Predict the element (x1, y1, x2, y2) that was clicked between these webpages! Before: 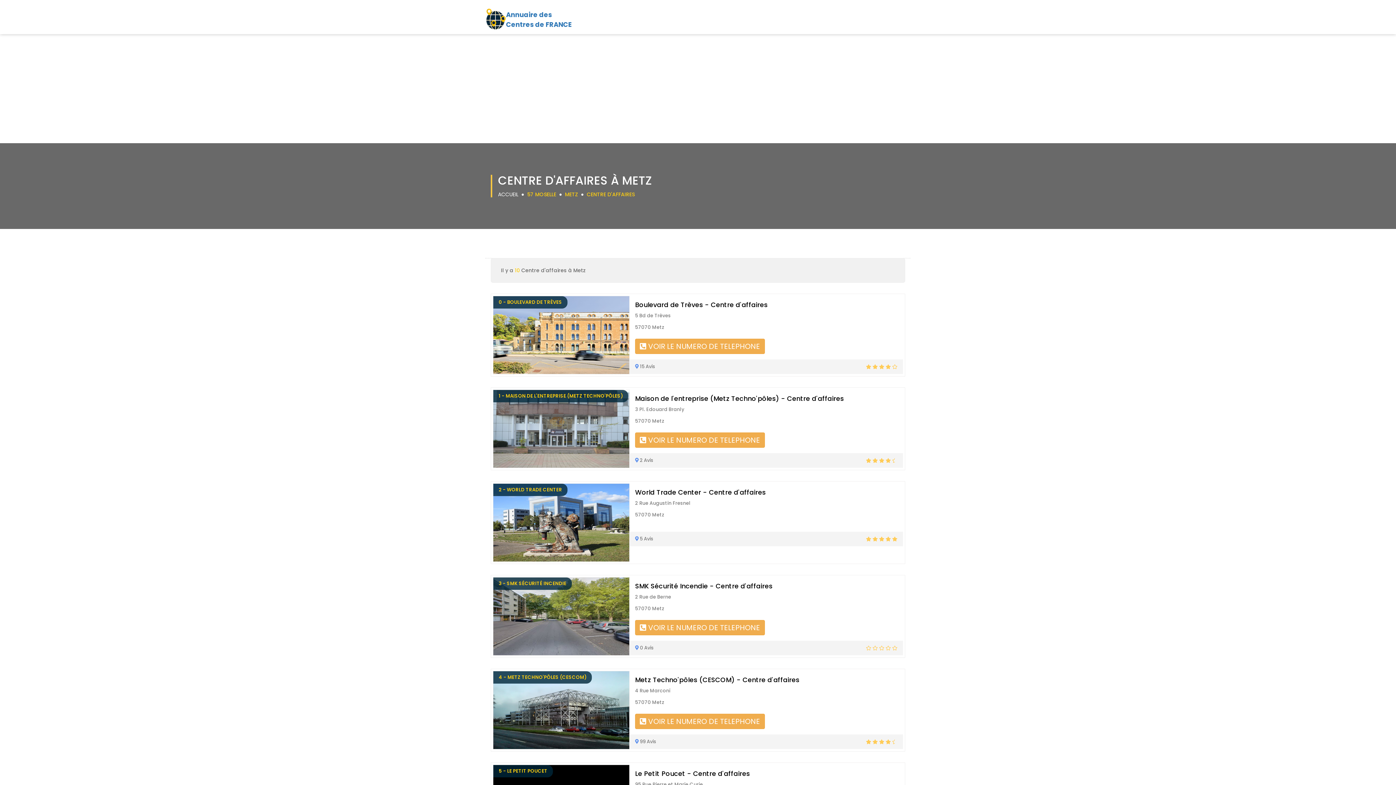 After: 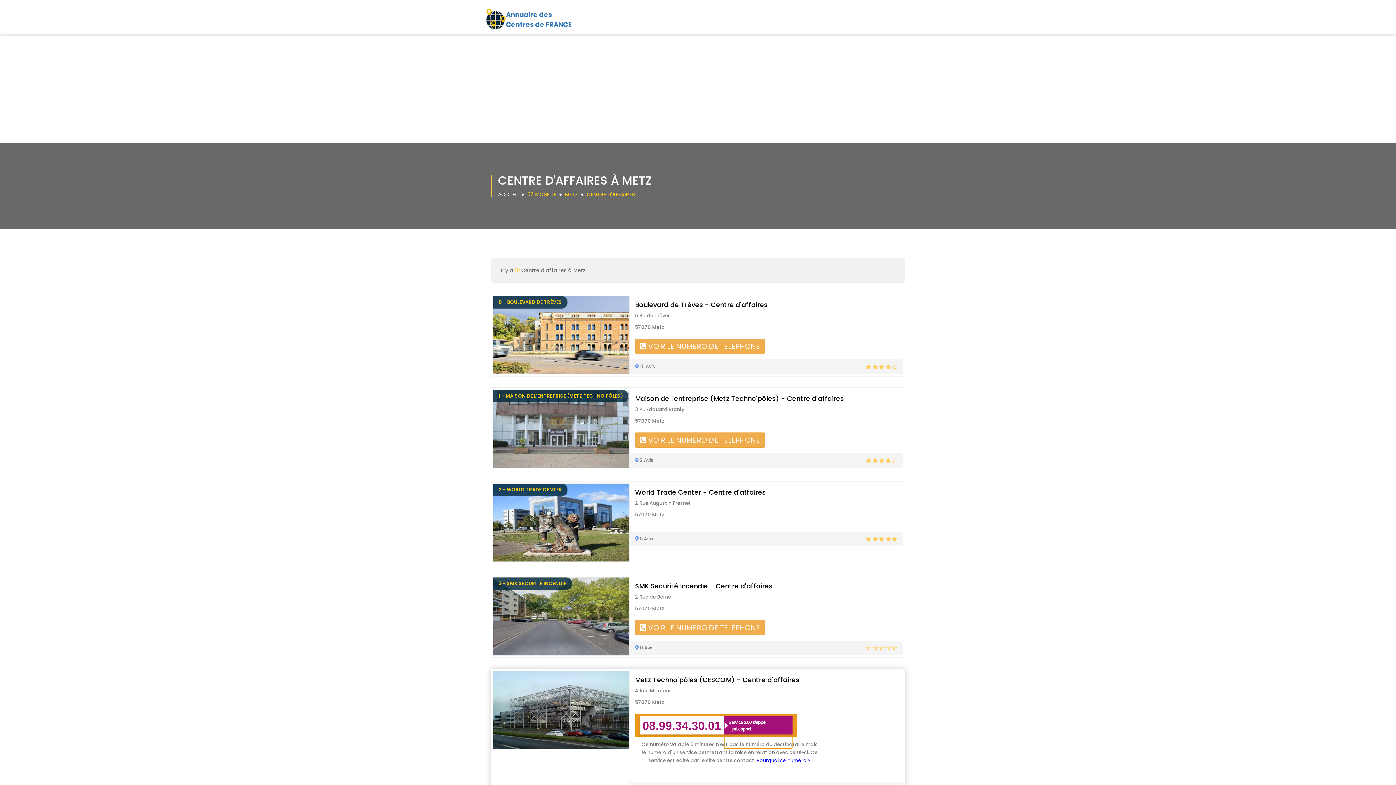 Action: label:  VOIR LE NUMERO DE TELEPHONE bbox: (635, 714, 765, 729)